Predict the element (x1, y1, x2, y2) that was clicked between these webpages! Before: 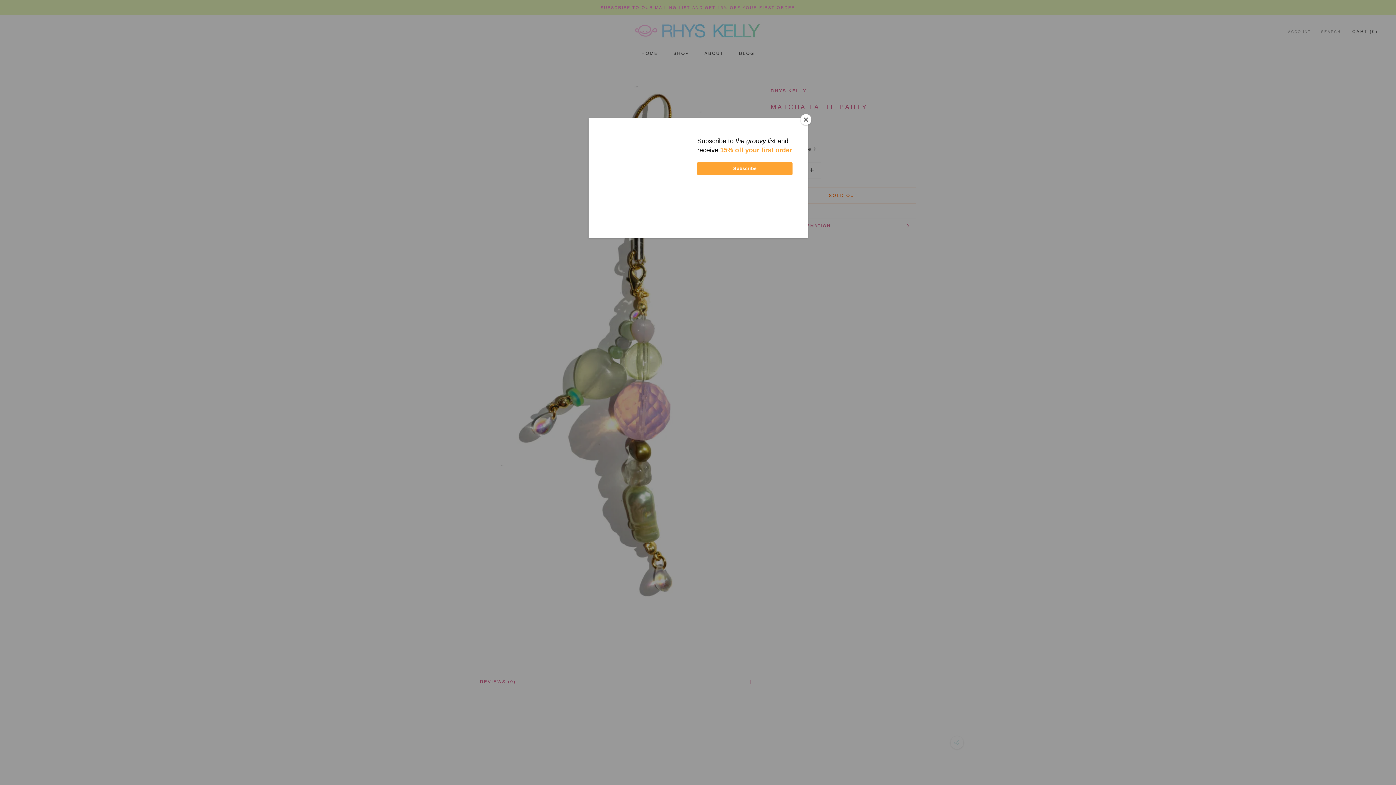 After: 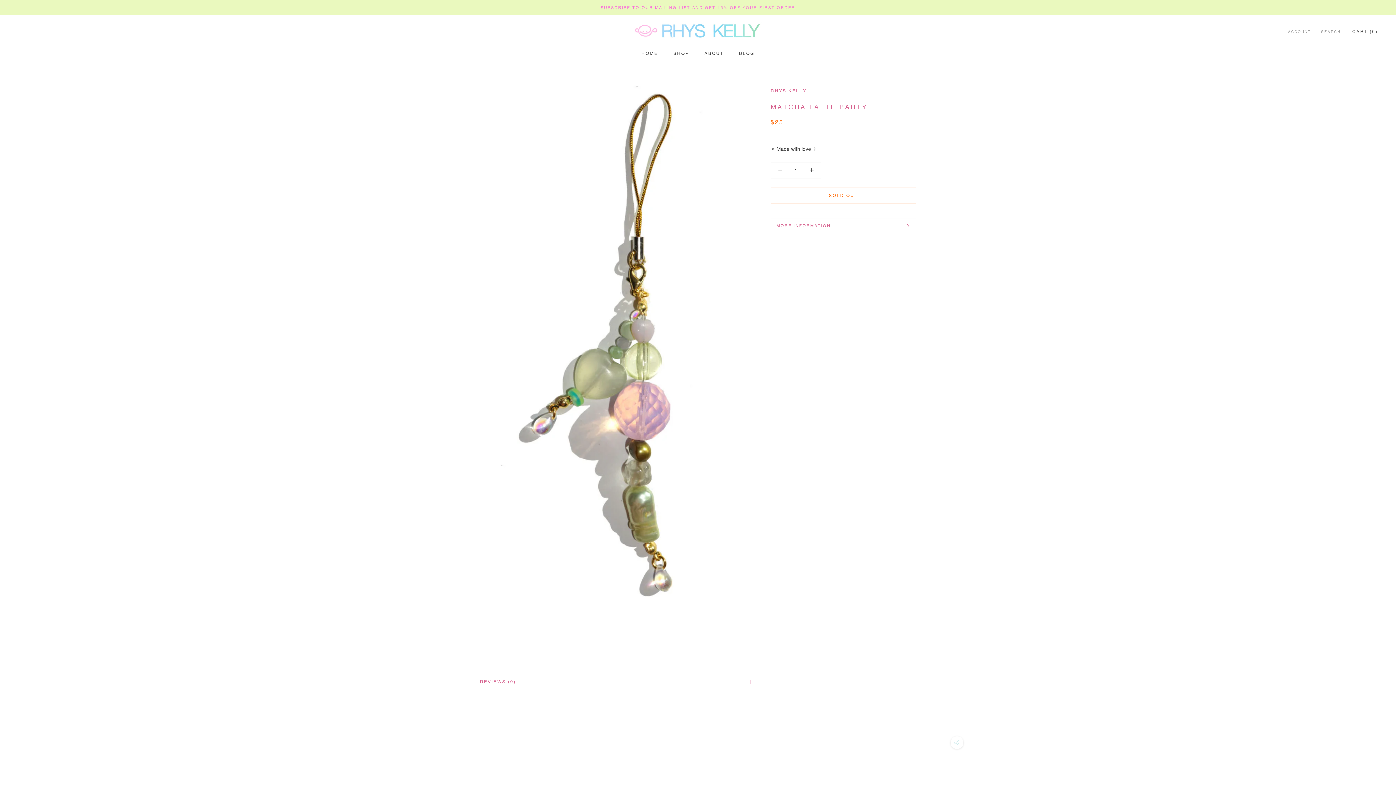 Action: label: Close bbox: (800, 114, 811, 125)